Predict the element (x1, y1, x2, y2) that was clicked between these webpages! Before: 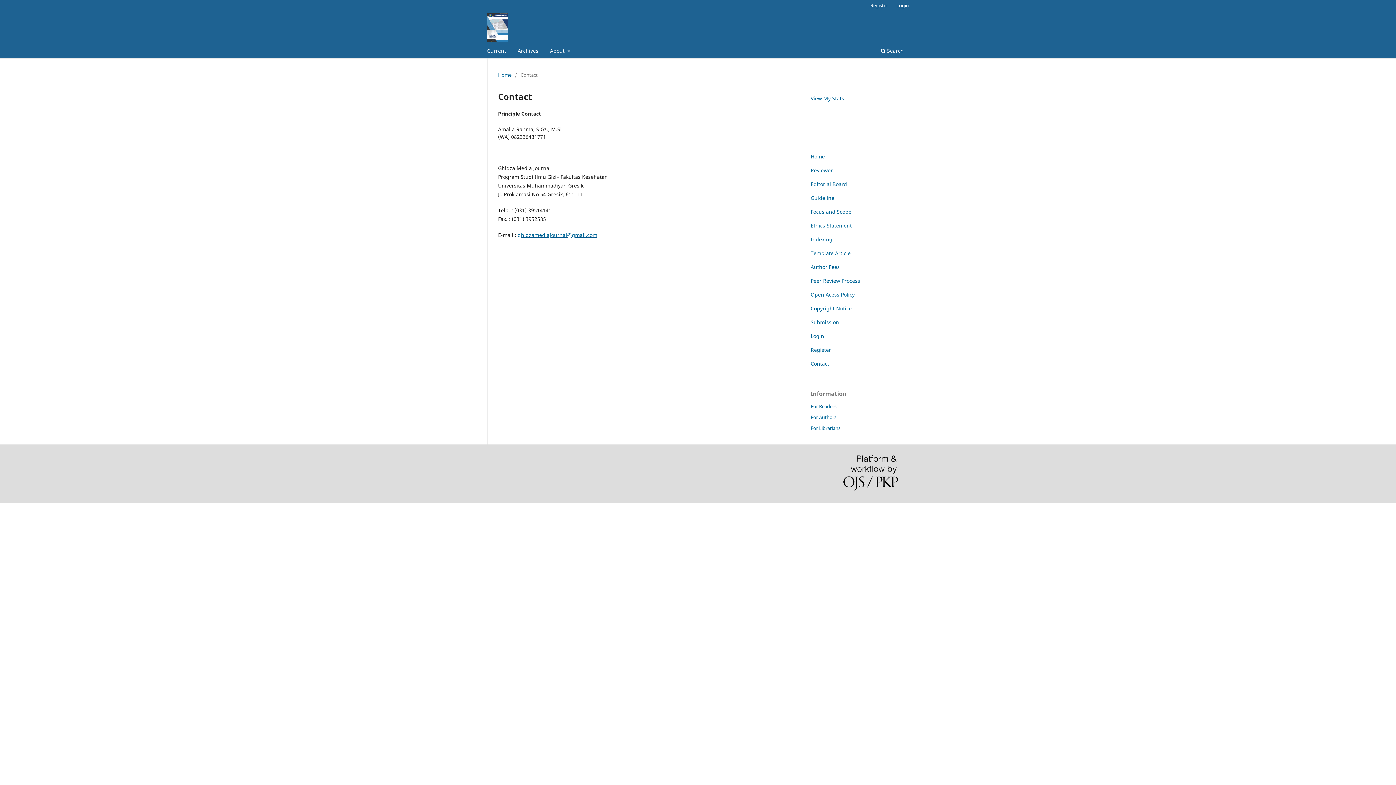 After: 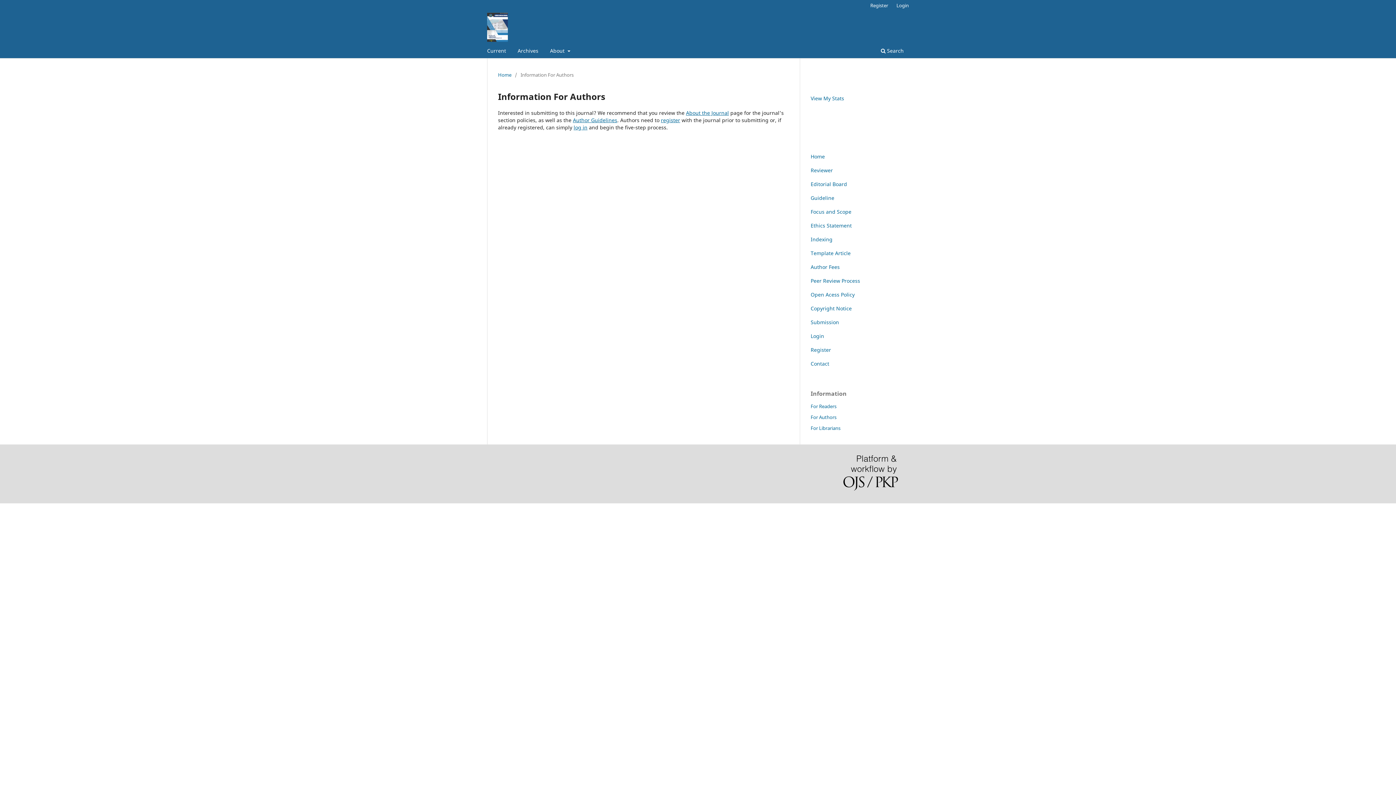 Action: bbox: (810, 414, 836, 420) label: For Authors